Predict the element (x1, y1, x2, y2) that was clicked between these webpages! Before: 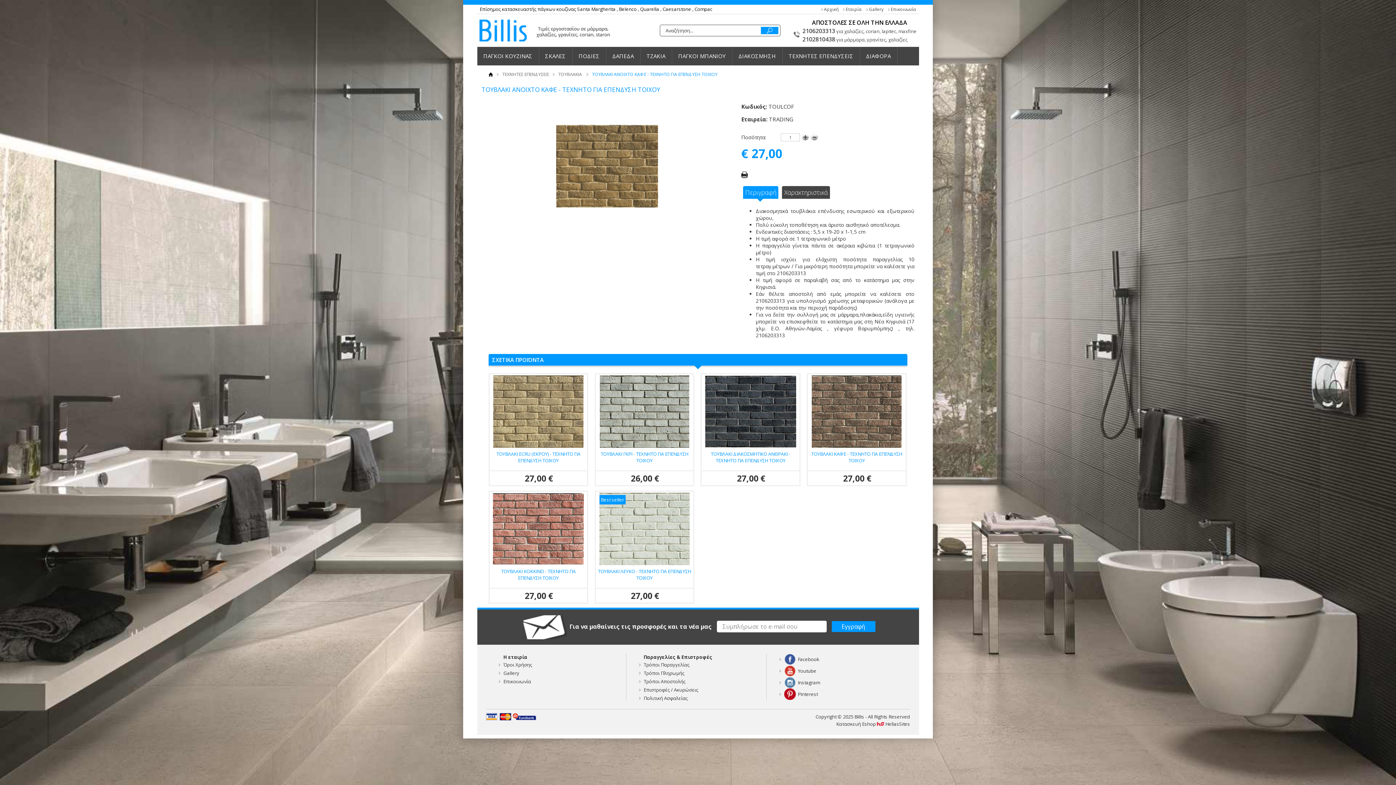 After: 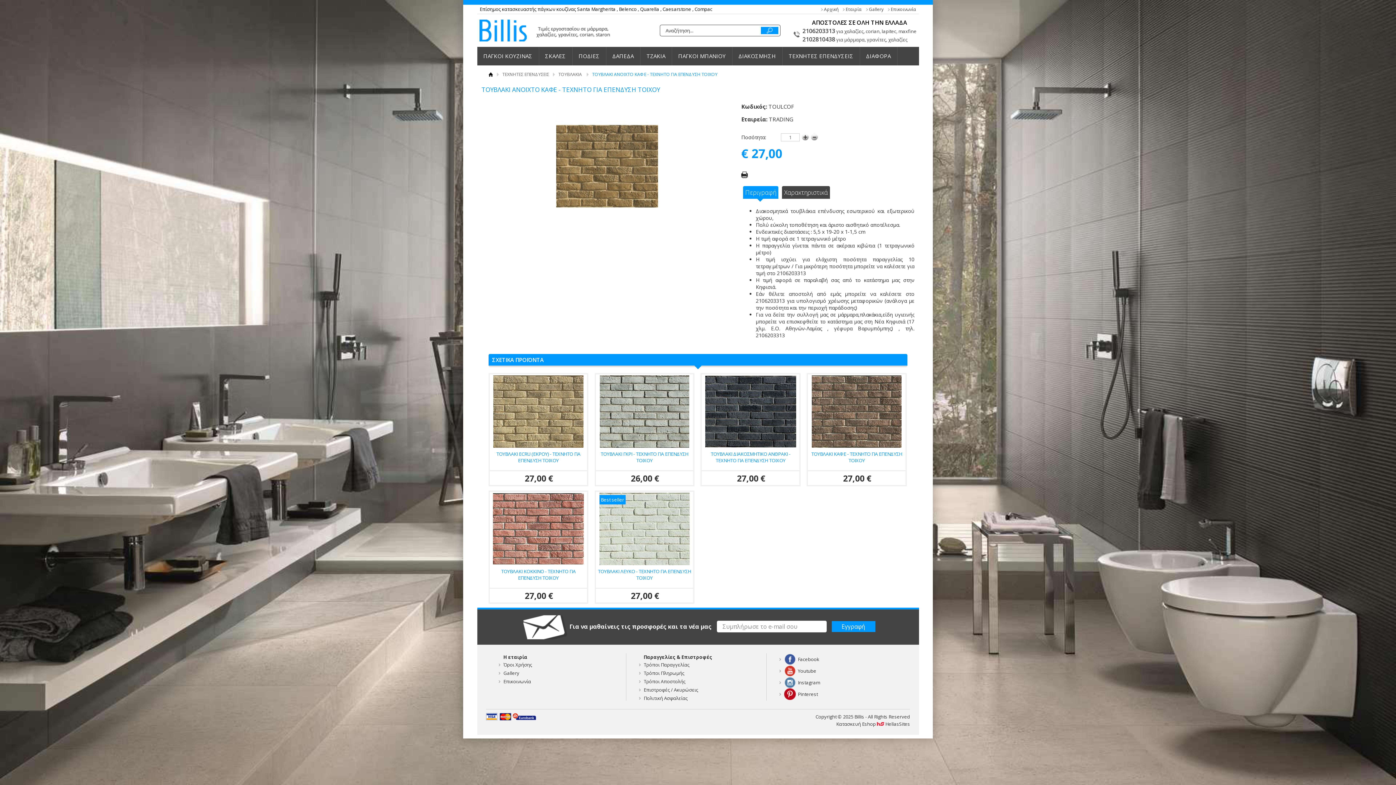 Action: bbox: (741, 171, 749, 179)